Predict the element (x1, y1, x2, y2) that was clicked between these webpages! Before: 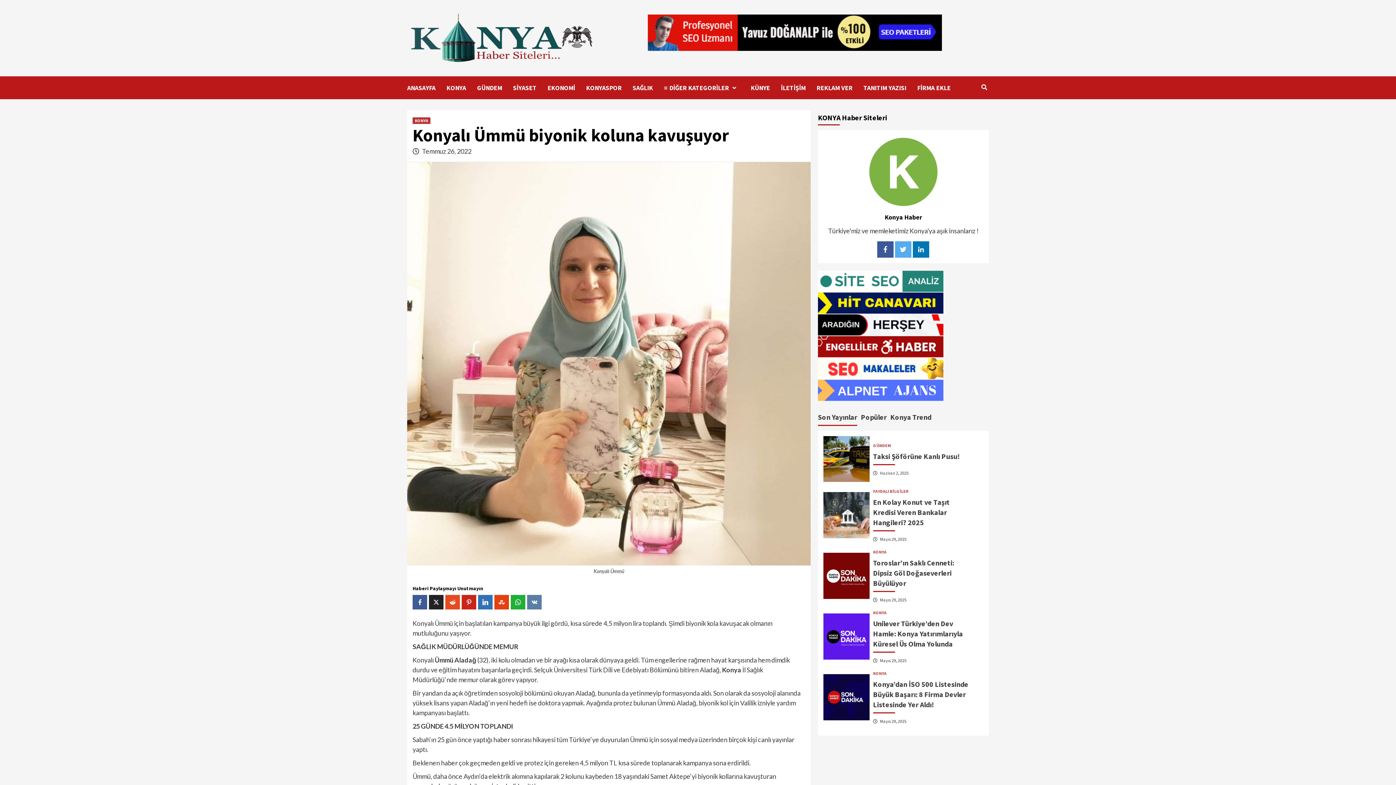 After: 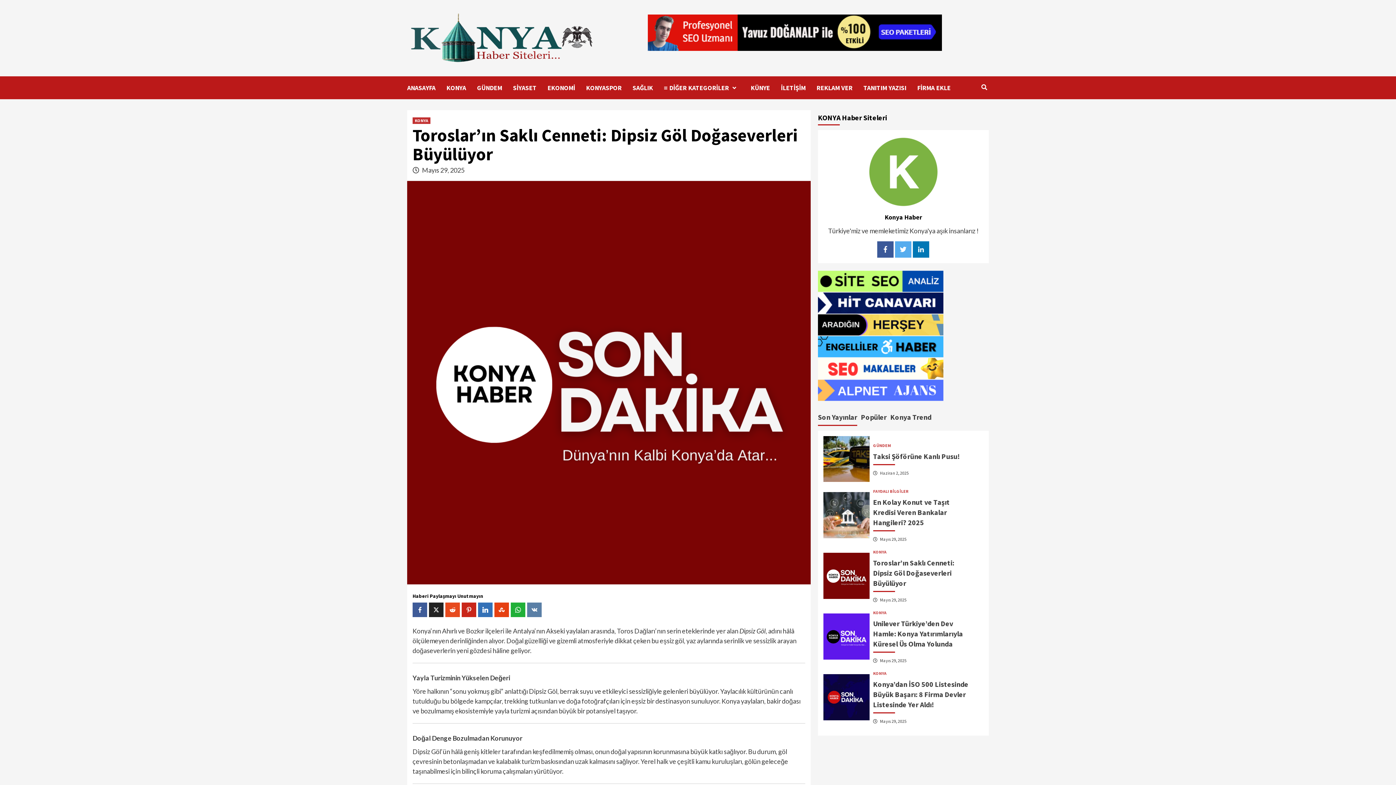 Action: bbox: (823, 571, 869, 579)